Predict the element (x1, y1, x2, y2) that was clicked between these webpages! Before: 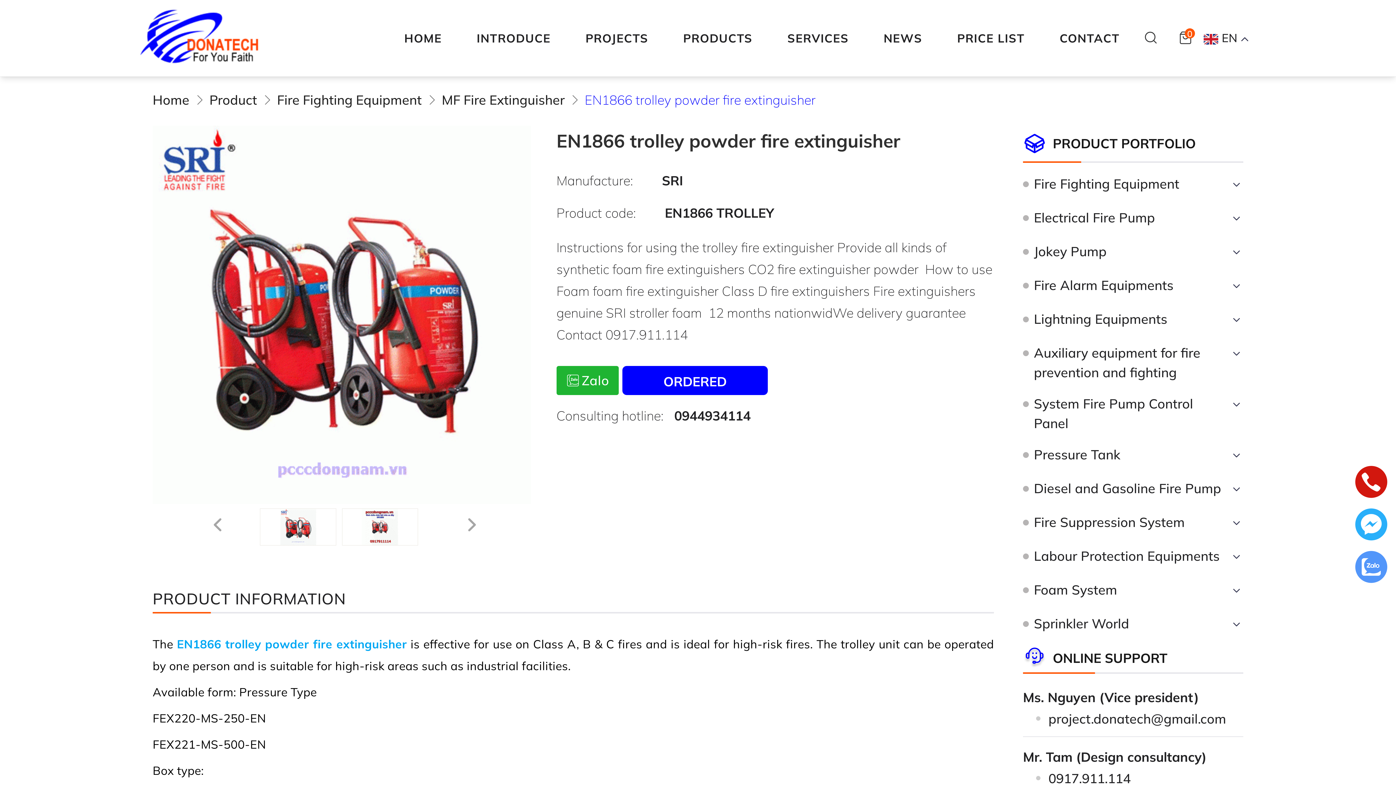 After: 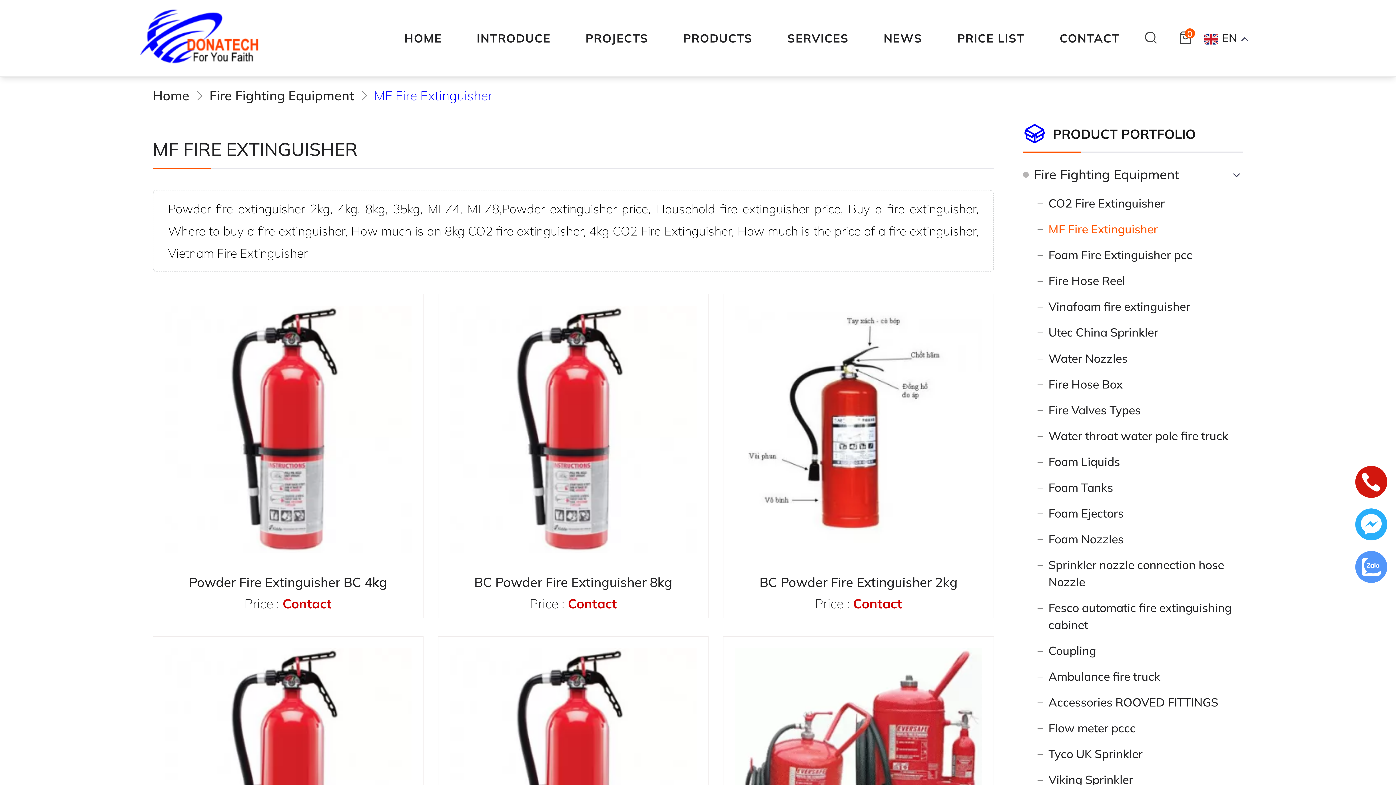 Action: bbox: (441, 91, 564, 108) label: MF Fire Extinguisher